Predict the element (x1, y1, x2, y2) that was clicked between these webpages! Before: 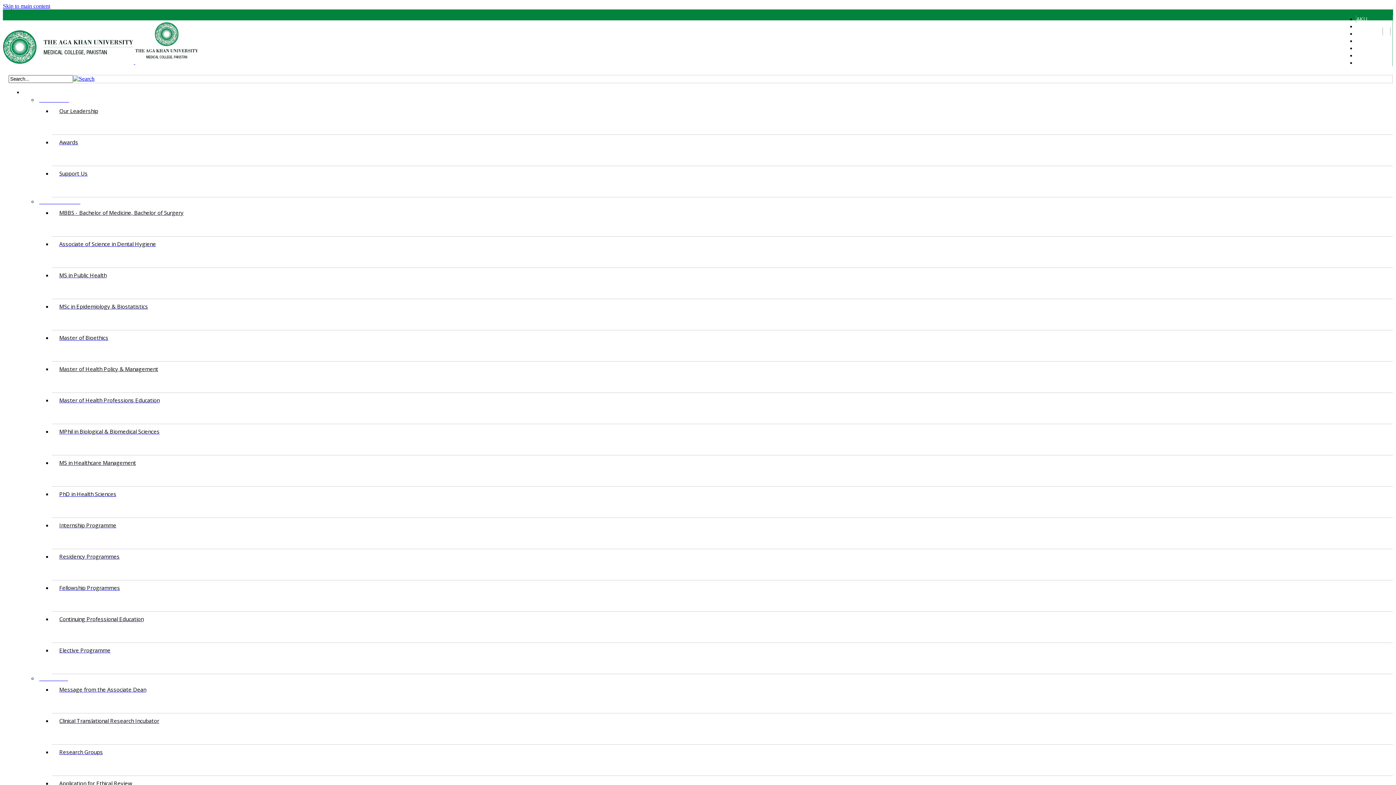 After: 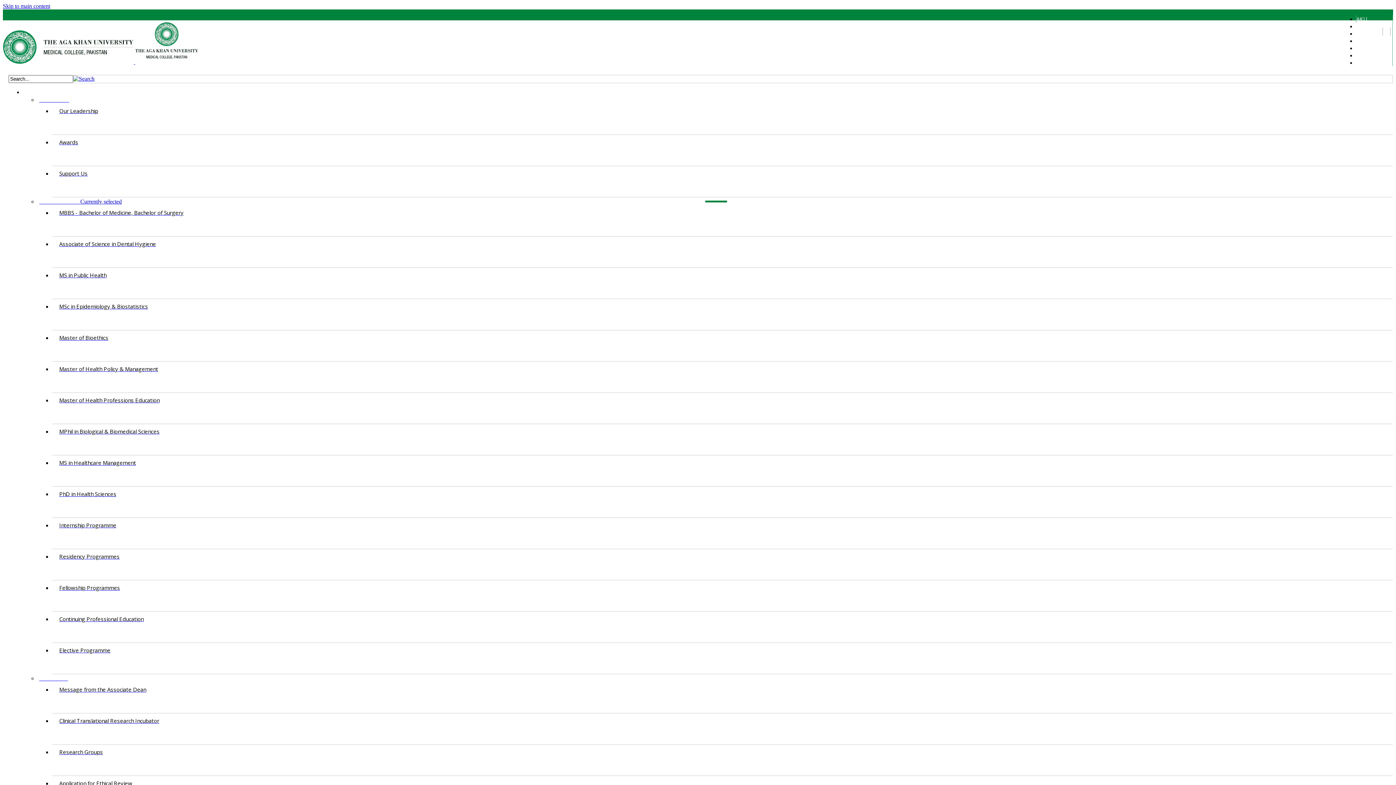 Action: bbox: (39, 197, 1393, 205) label: PROGRAMMES